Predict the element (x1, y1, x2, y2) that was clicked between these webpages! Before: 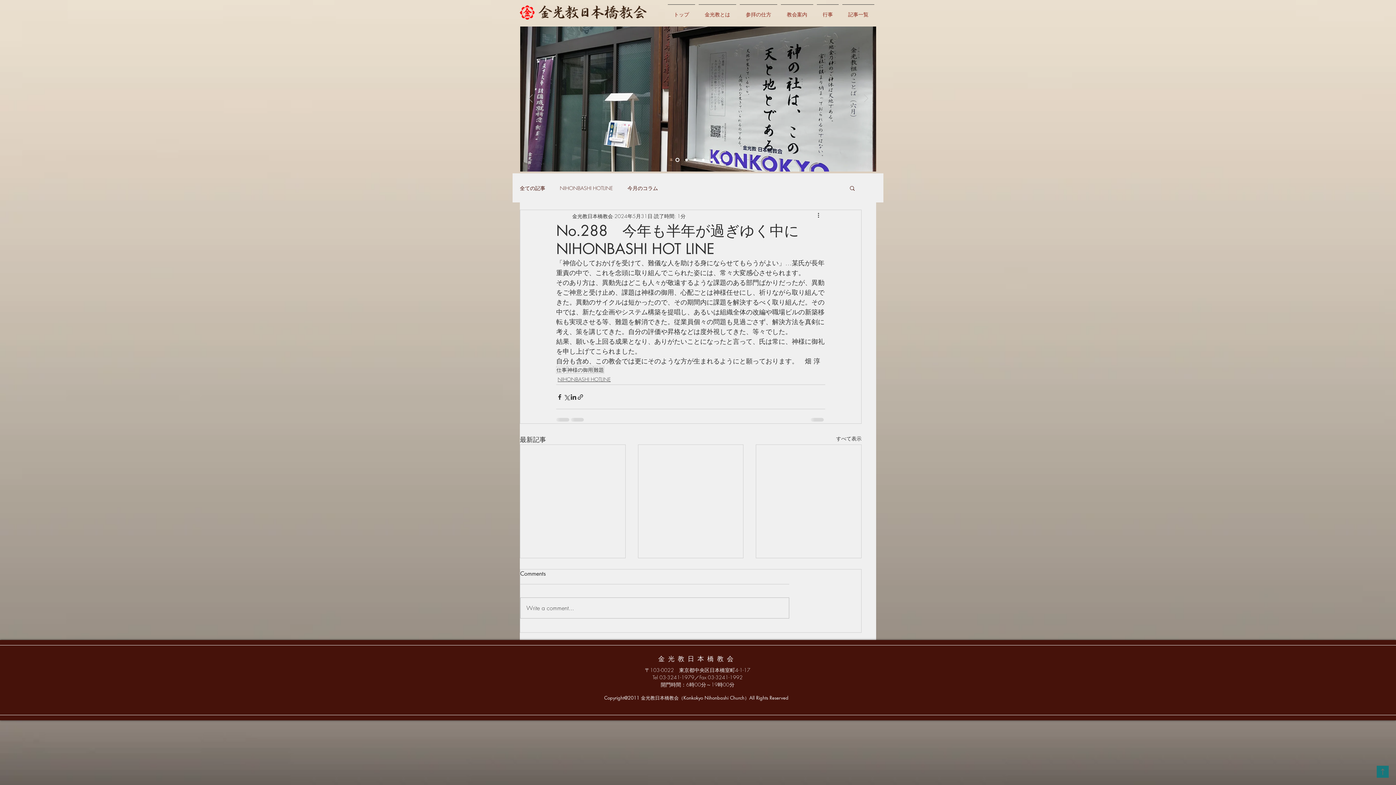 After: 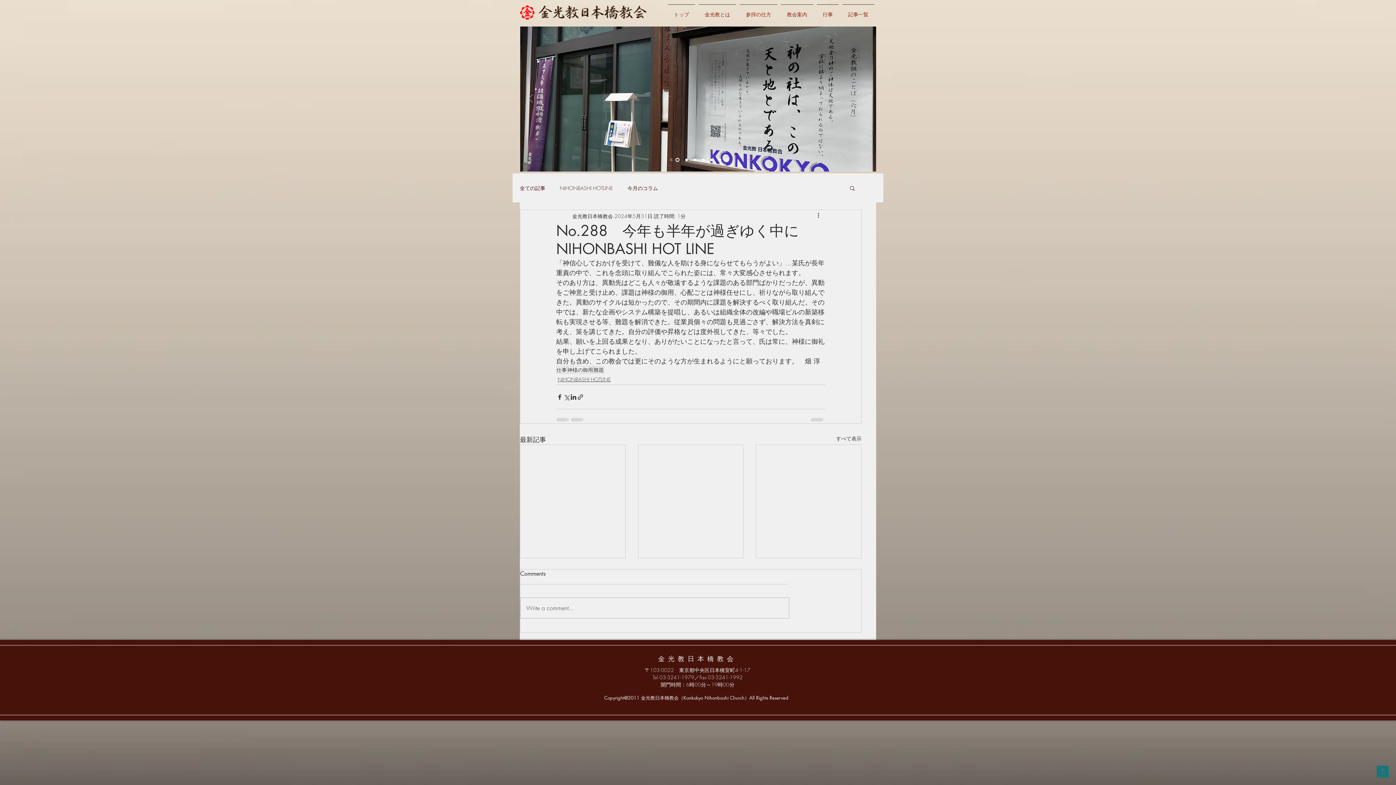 Action: bbox: (864, 94, 868, 103) label: 次へ